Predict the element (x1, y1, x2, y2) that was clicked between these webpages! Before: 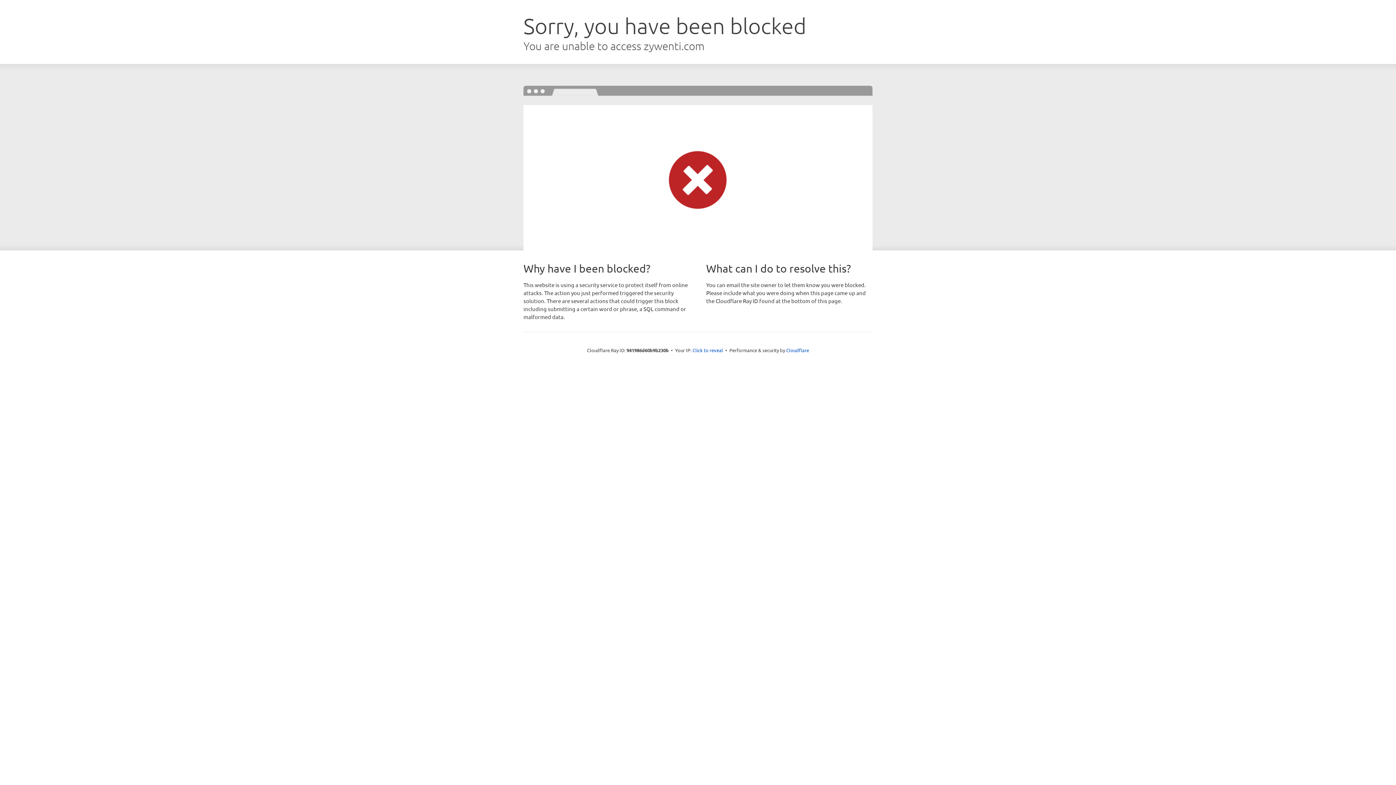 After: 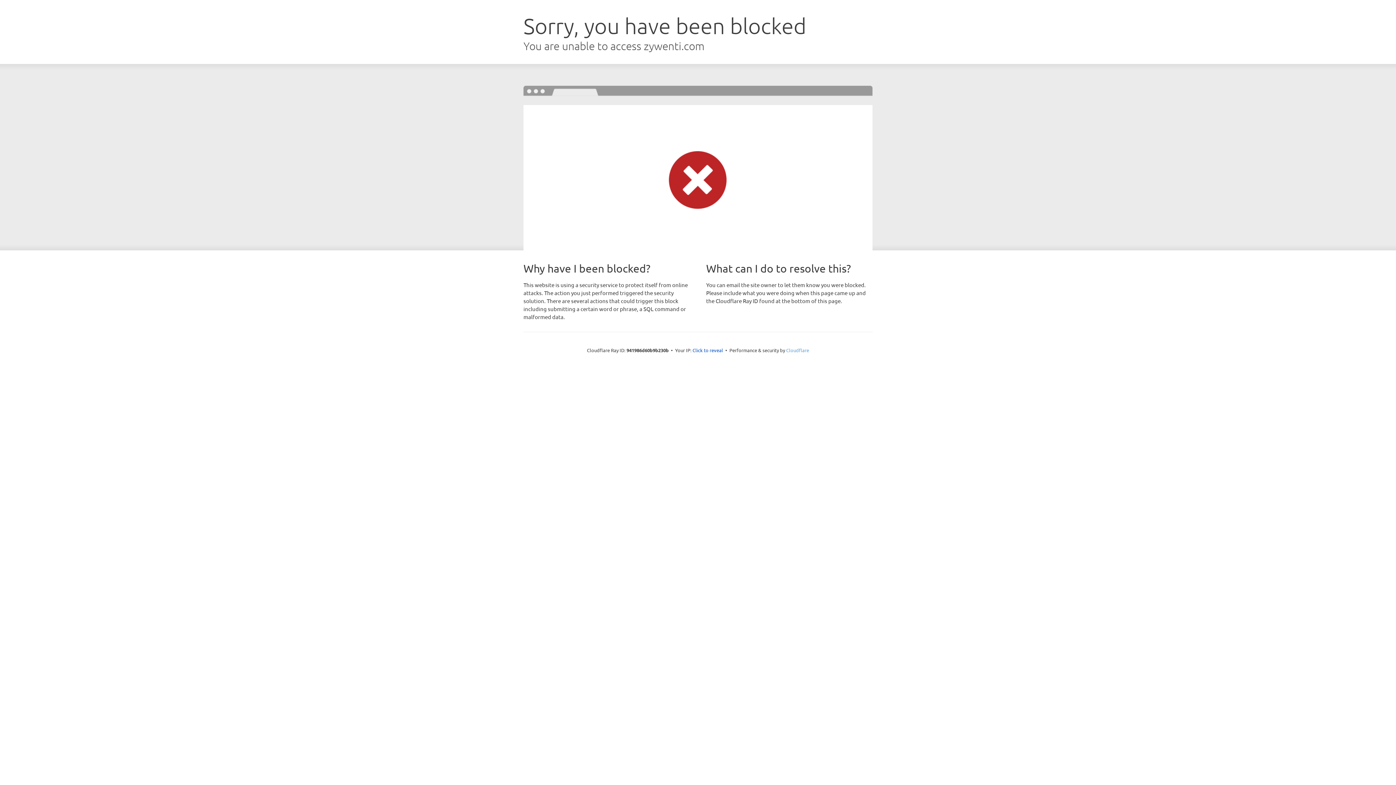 Action: bbox: (786, 347, 809, 353) label: Cloudflare